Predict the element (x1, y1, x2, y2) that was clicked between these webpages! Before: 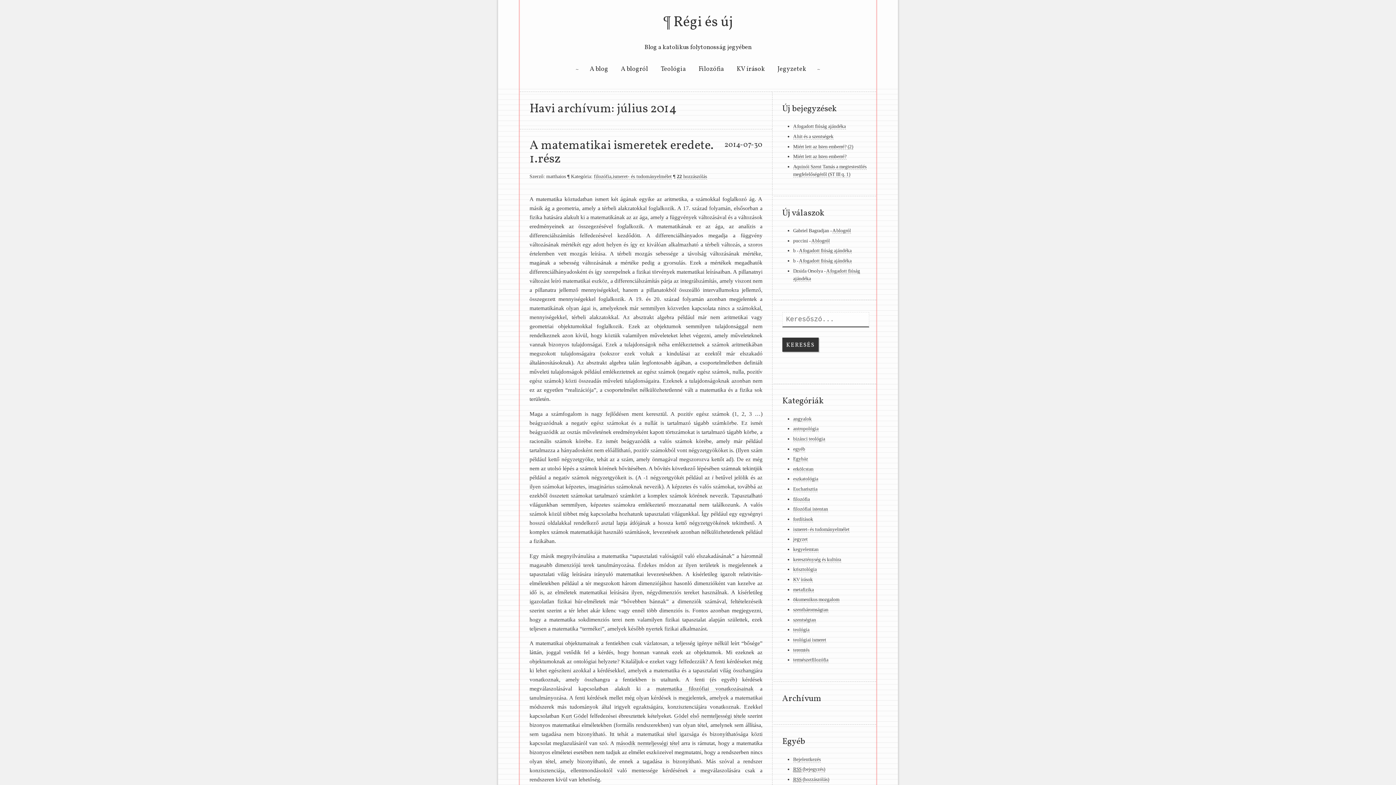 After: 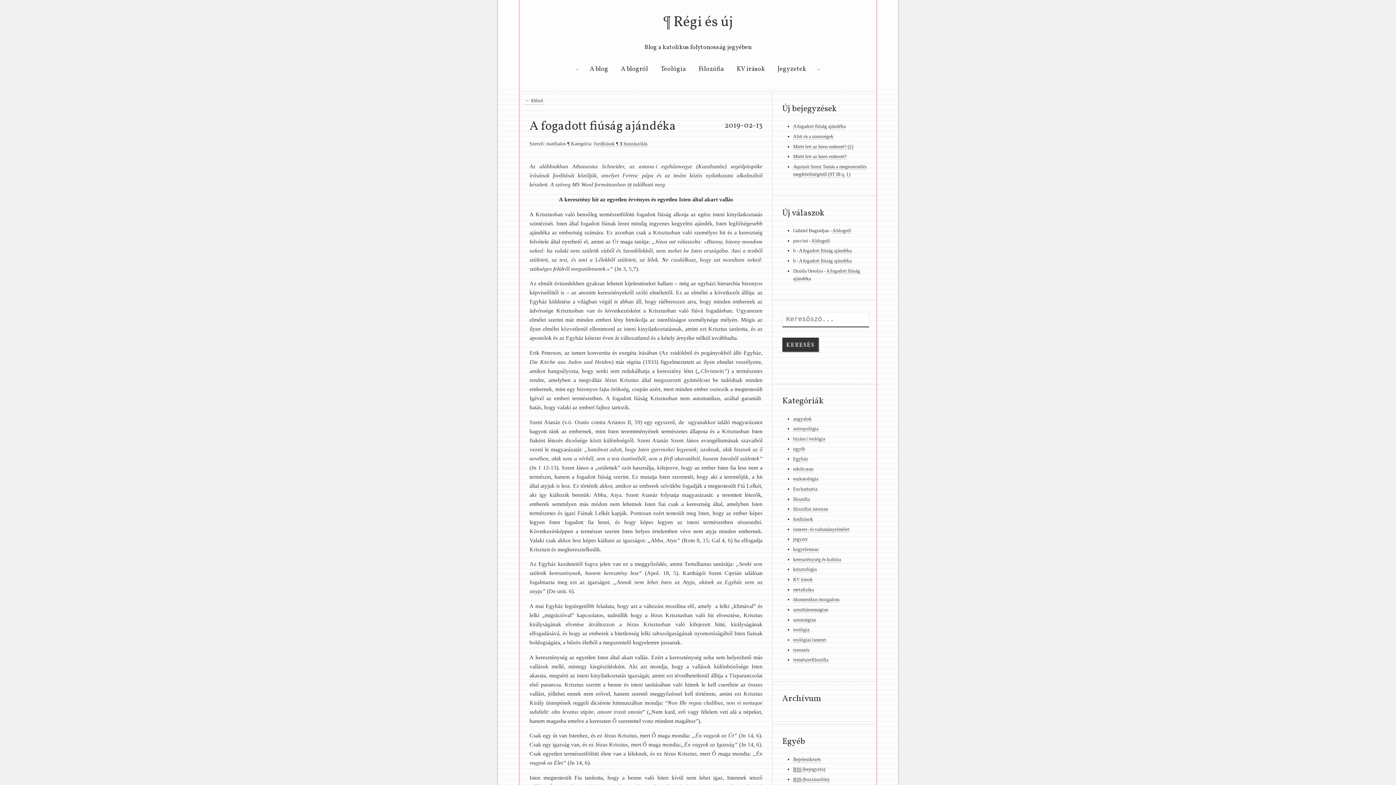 Action: bbox: (793, 123, 846, 129) label: A fogadott fiúság ajándéka